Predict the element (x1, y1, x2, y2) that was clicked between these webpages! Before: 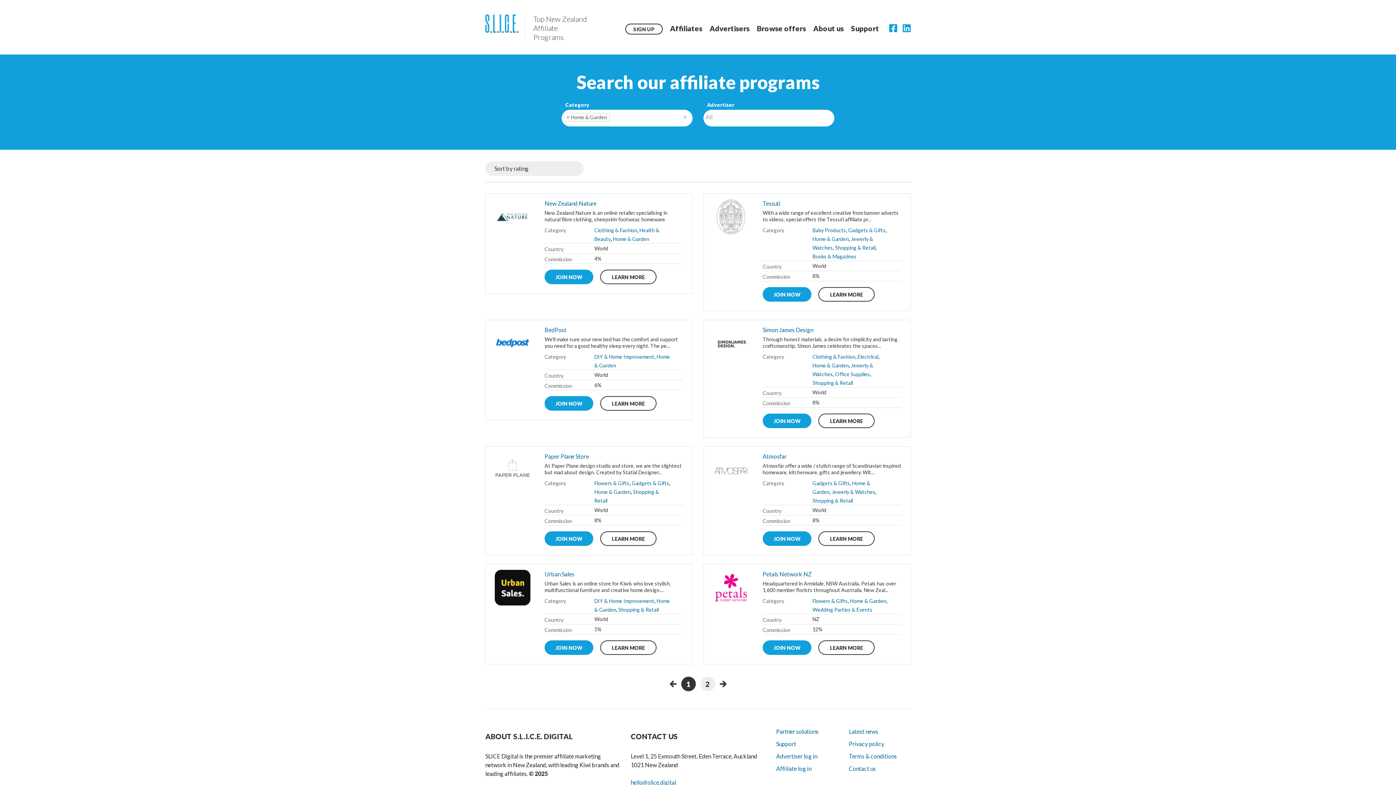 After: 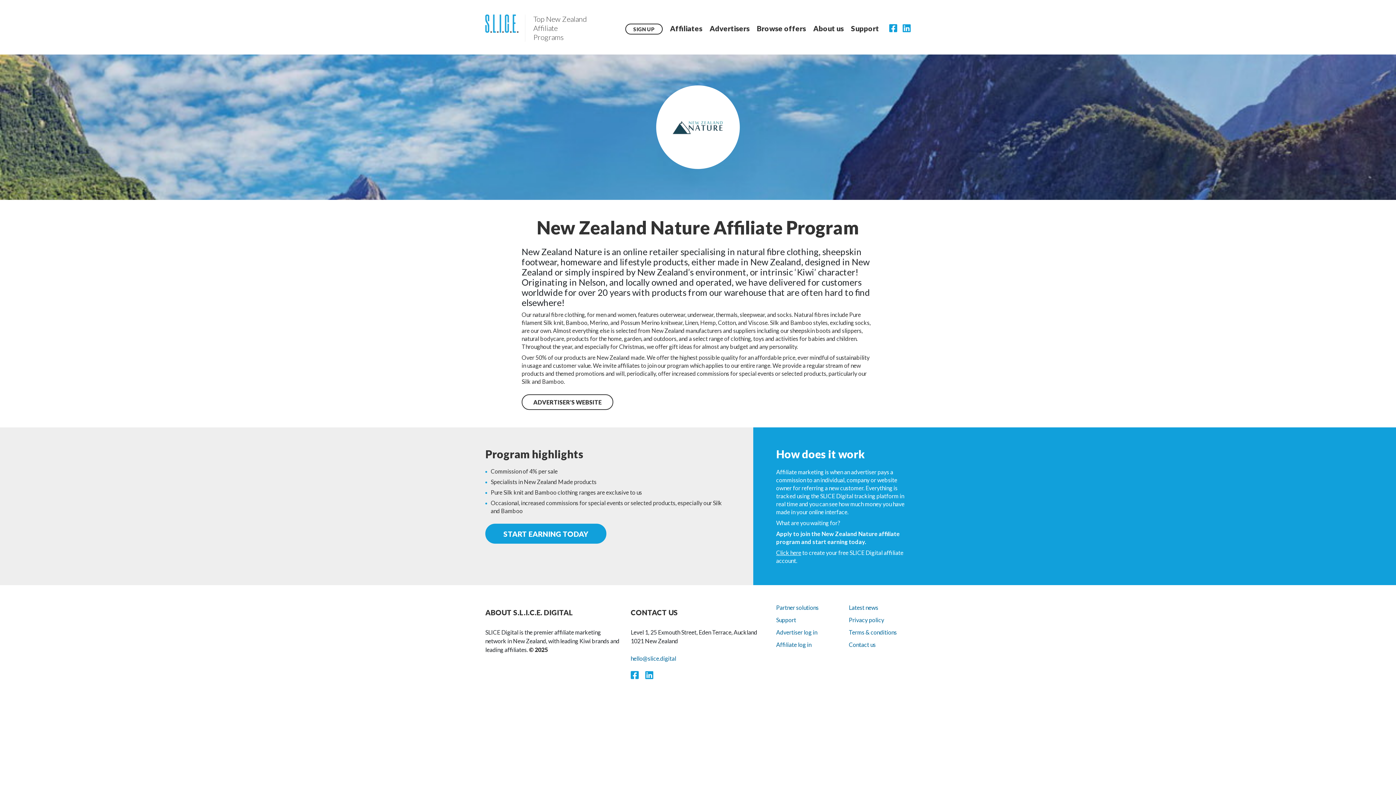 Action: bbox: (494, 209, 530, 219)